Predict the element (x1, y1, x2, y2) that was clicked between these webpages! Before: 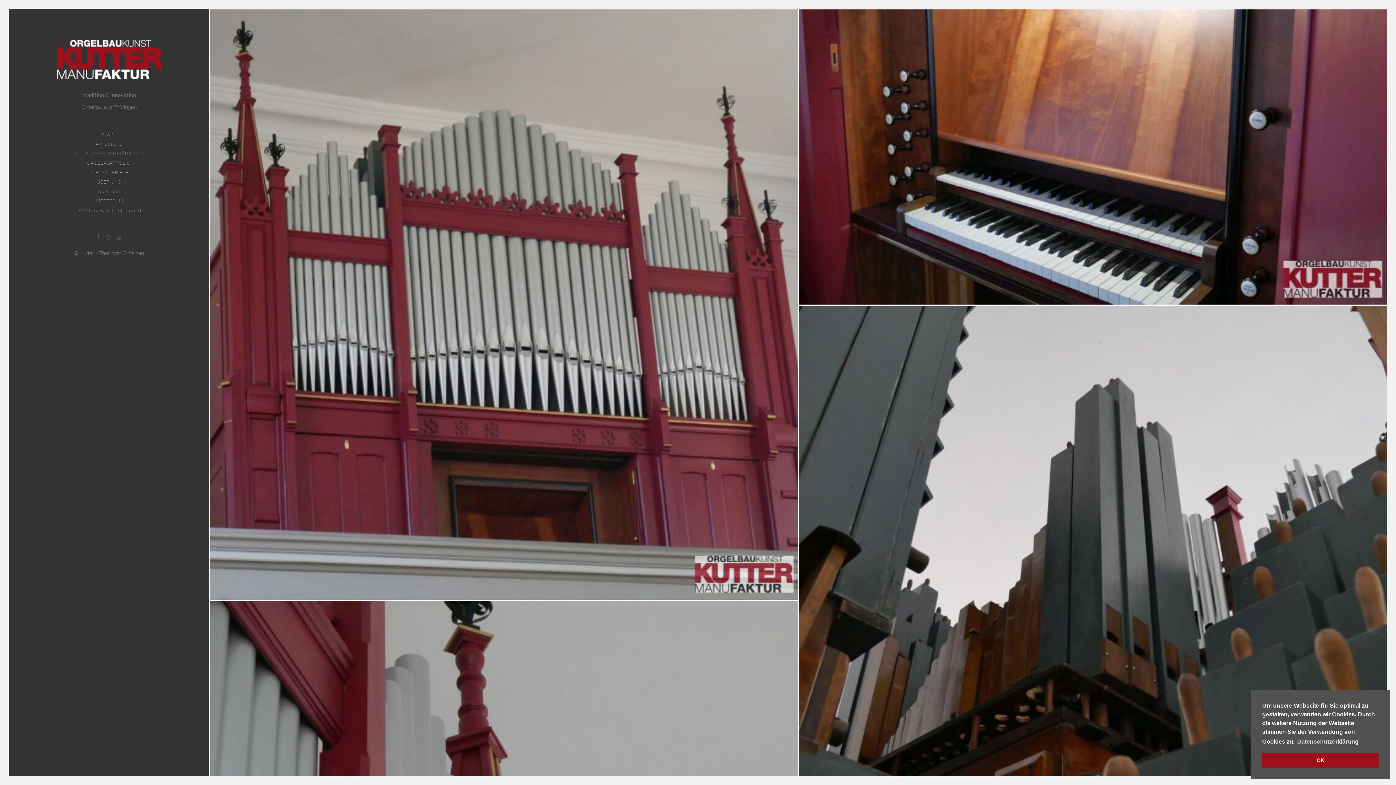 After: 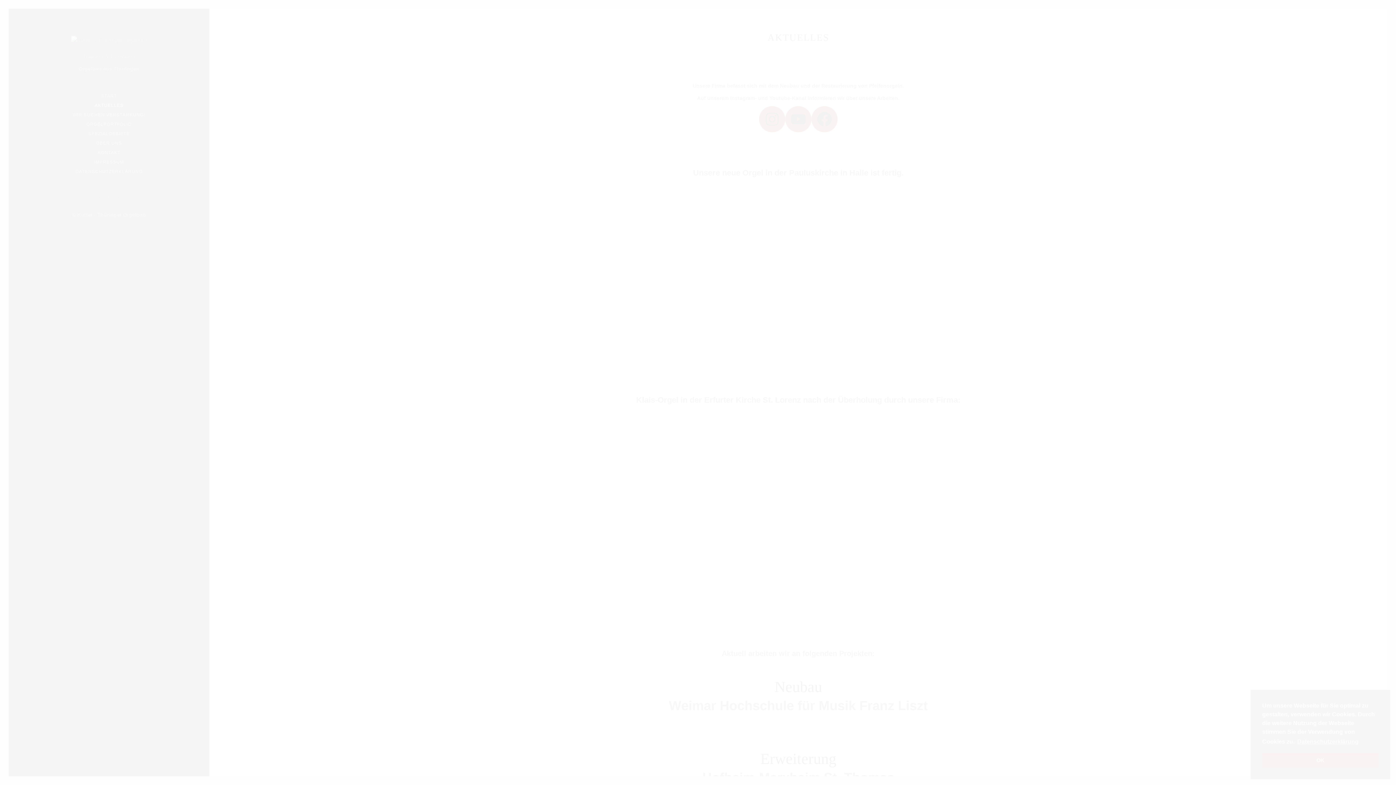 Action: label: AKTUELLES bbox: (94, 139, 124, 149)